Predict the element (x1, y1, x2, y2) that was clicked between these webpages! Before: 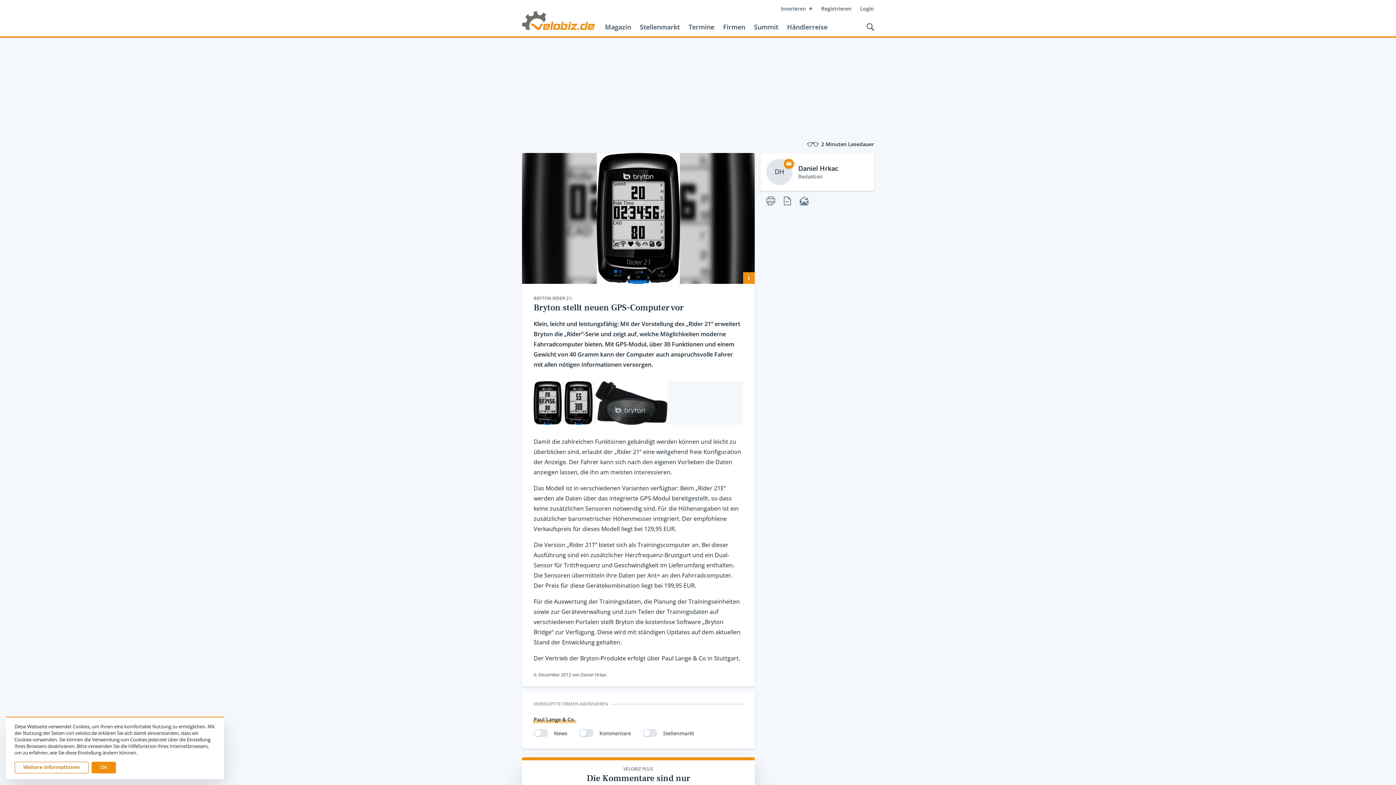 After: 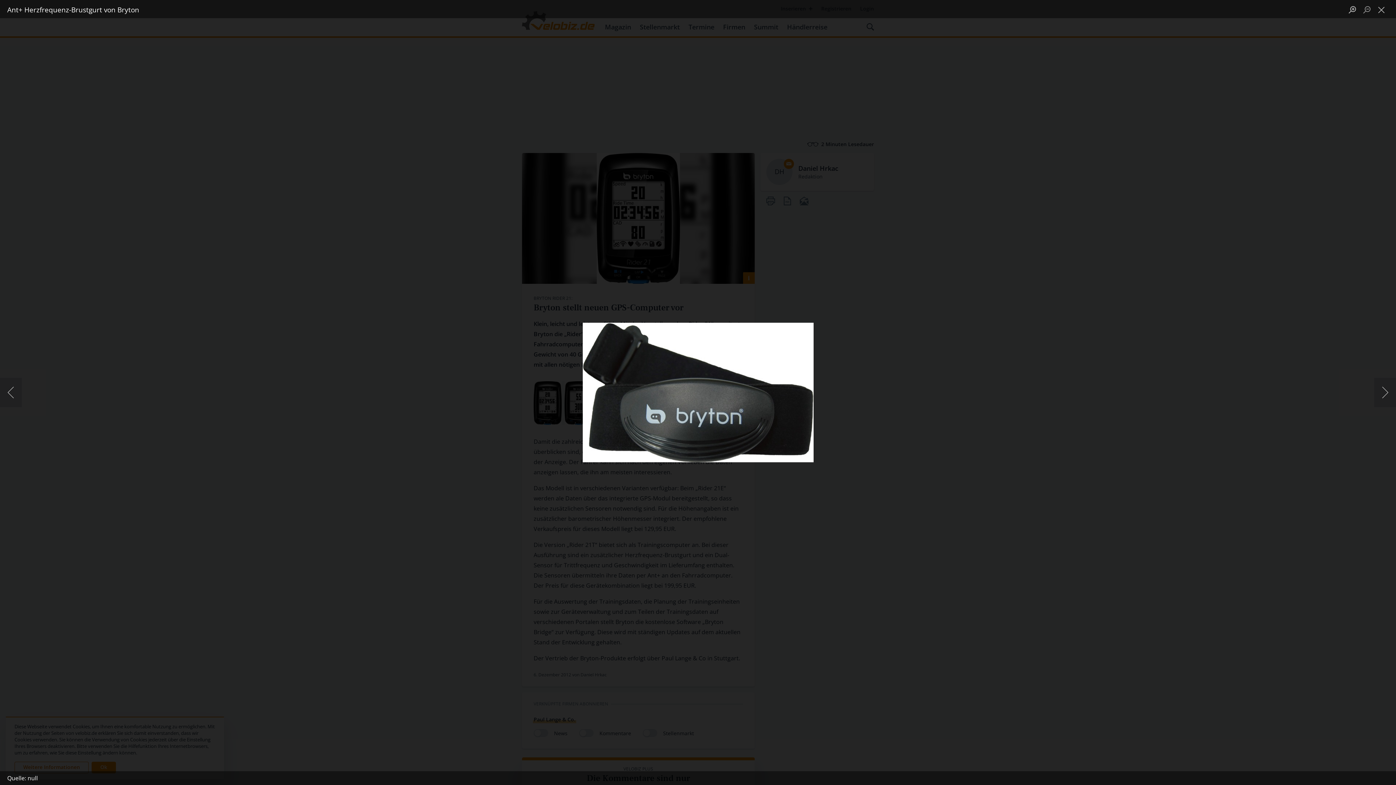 Action: bbox: (595, 381, 667, 425)